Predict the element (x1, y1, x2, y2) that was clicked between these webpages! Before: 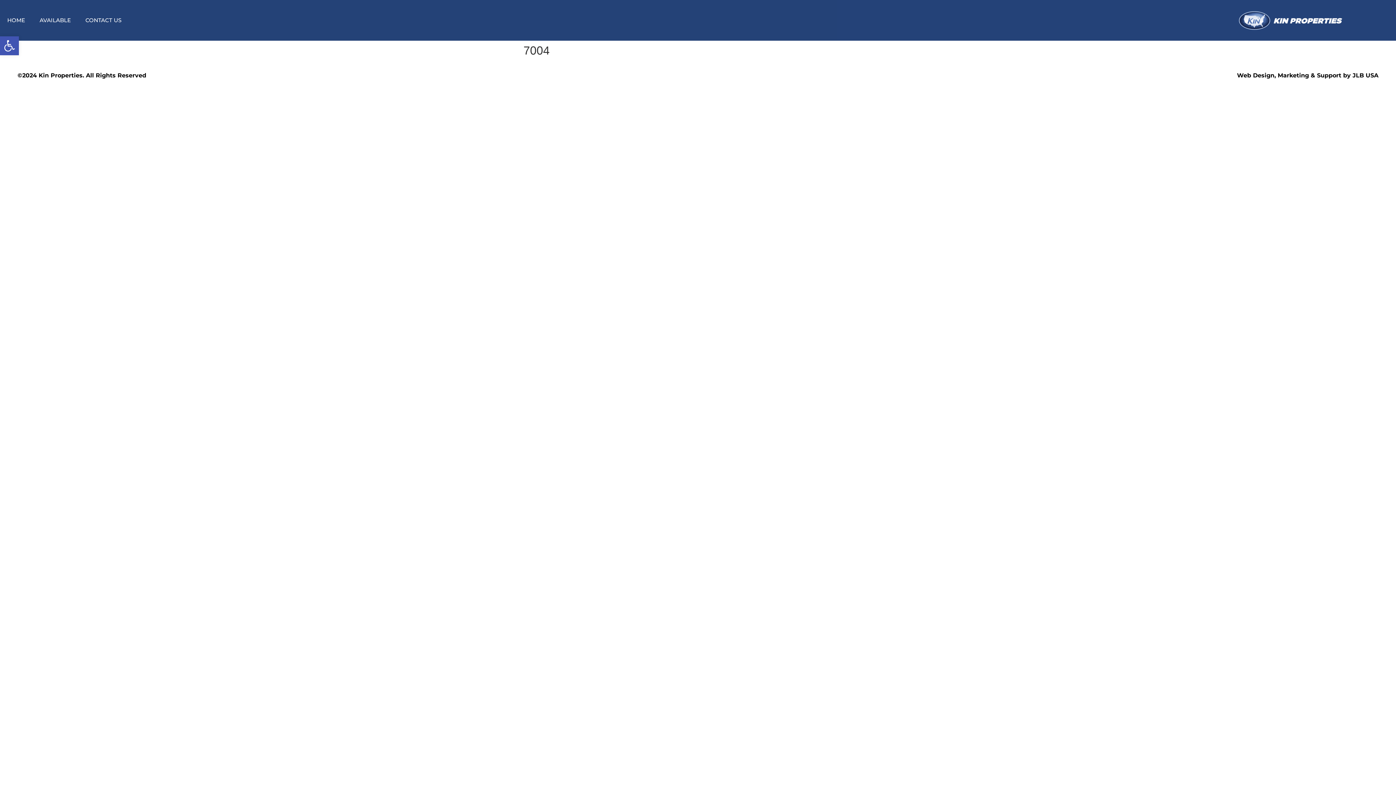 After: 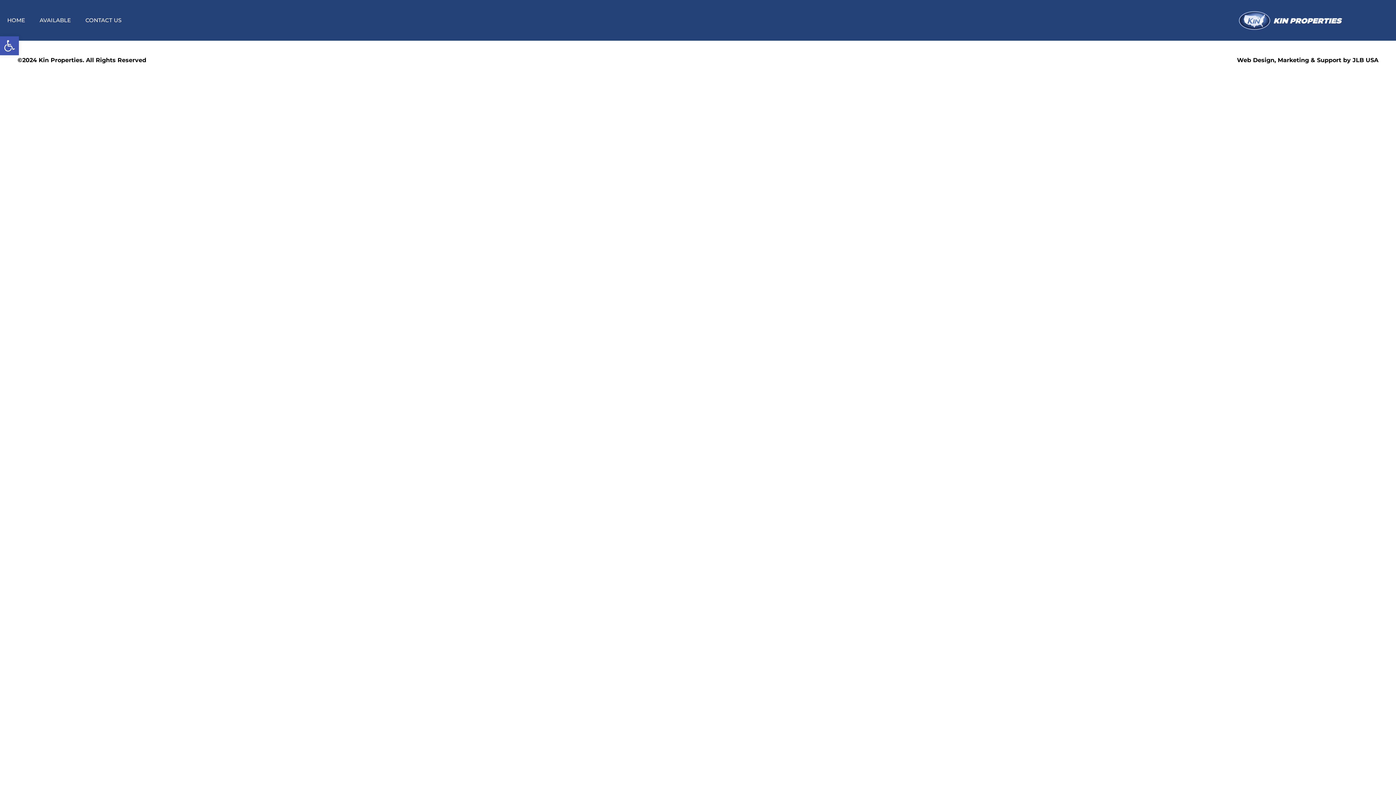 Action: bbox: (32, 12, 78, 28) label: AVAILABLE